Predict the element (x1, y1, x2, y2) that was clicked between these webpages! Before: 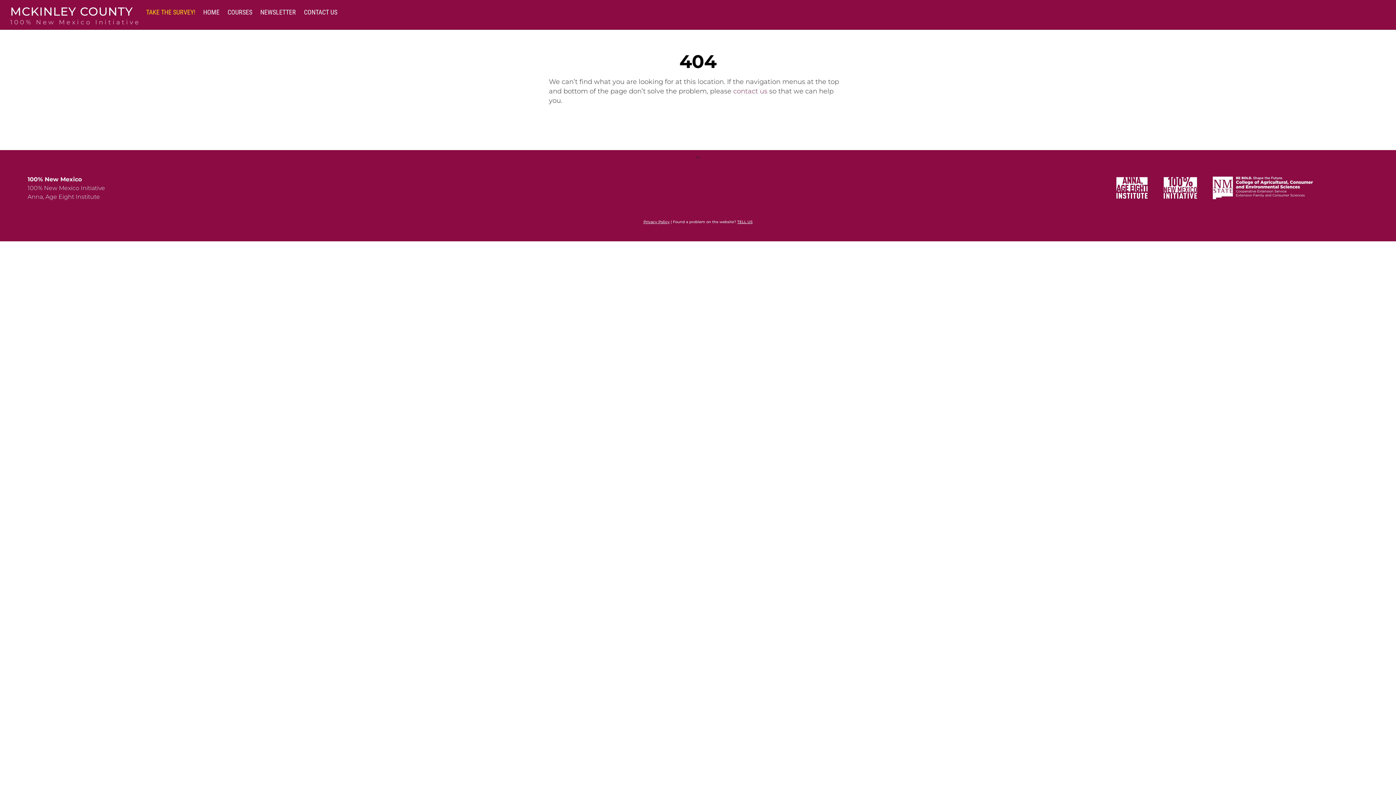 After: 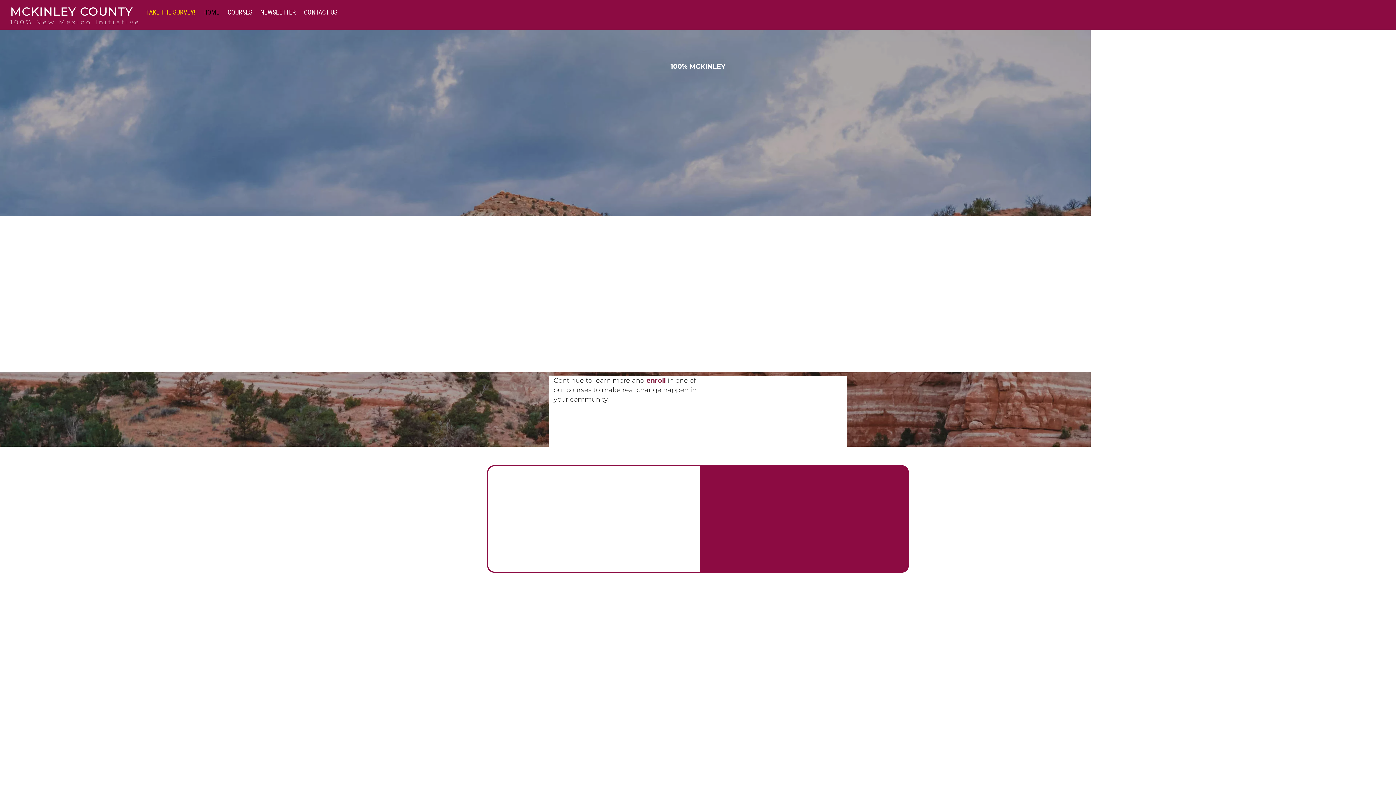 Action: label: MCKINLEY COUNTY bbox: (10, 4, 133, 18)